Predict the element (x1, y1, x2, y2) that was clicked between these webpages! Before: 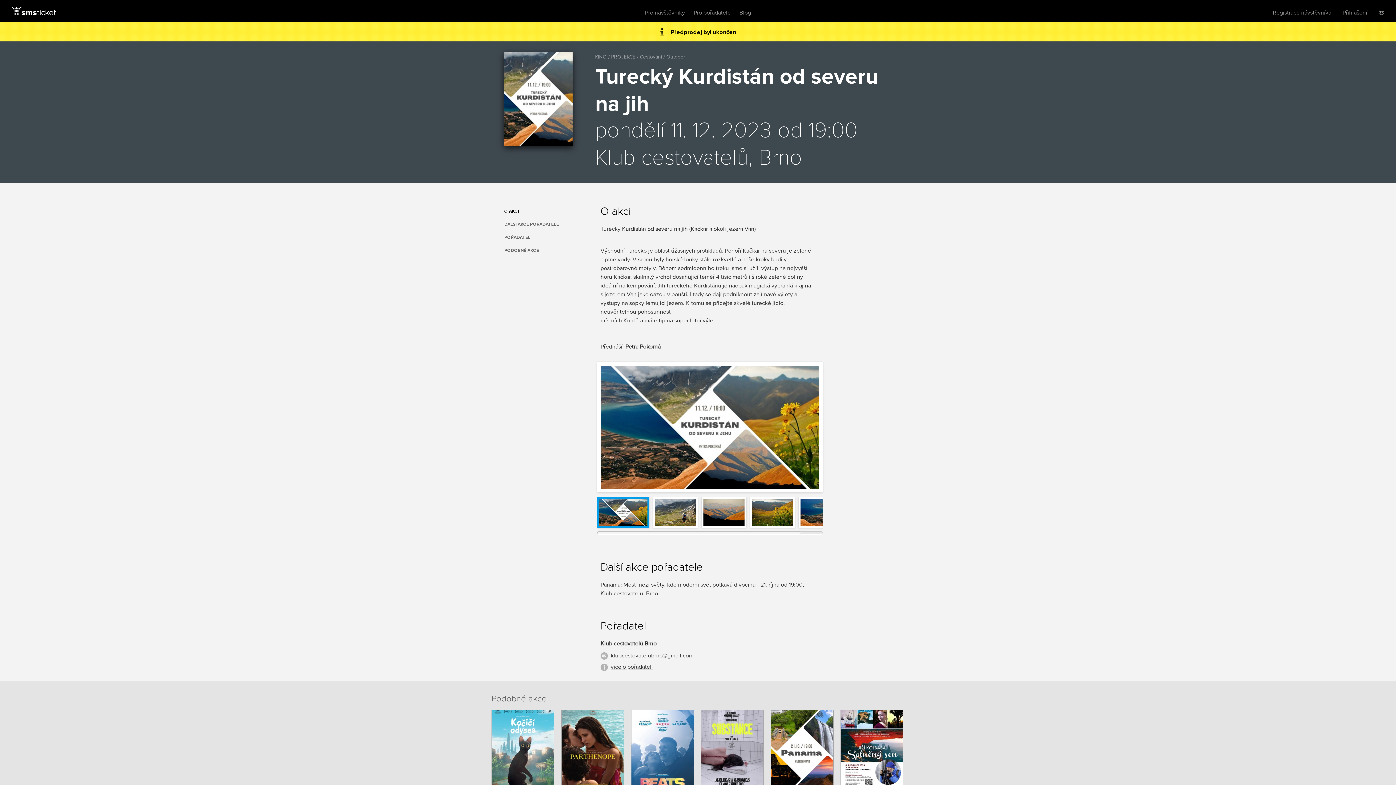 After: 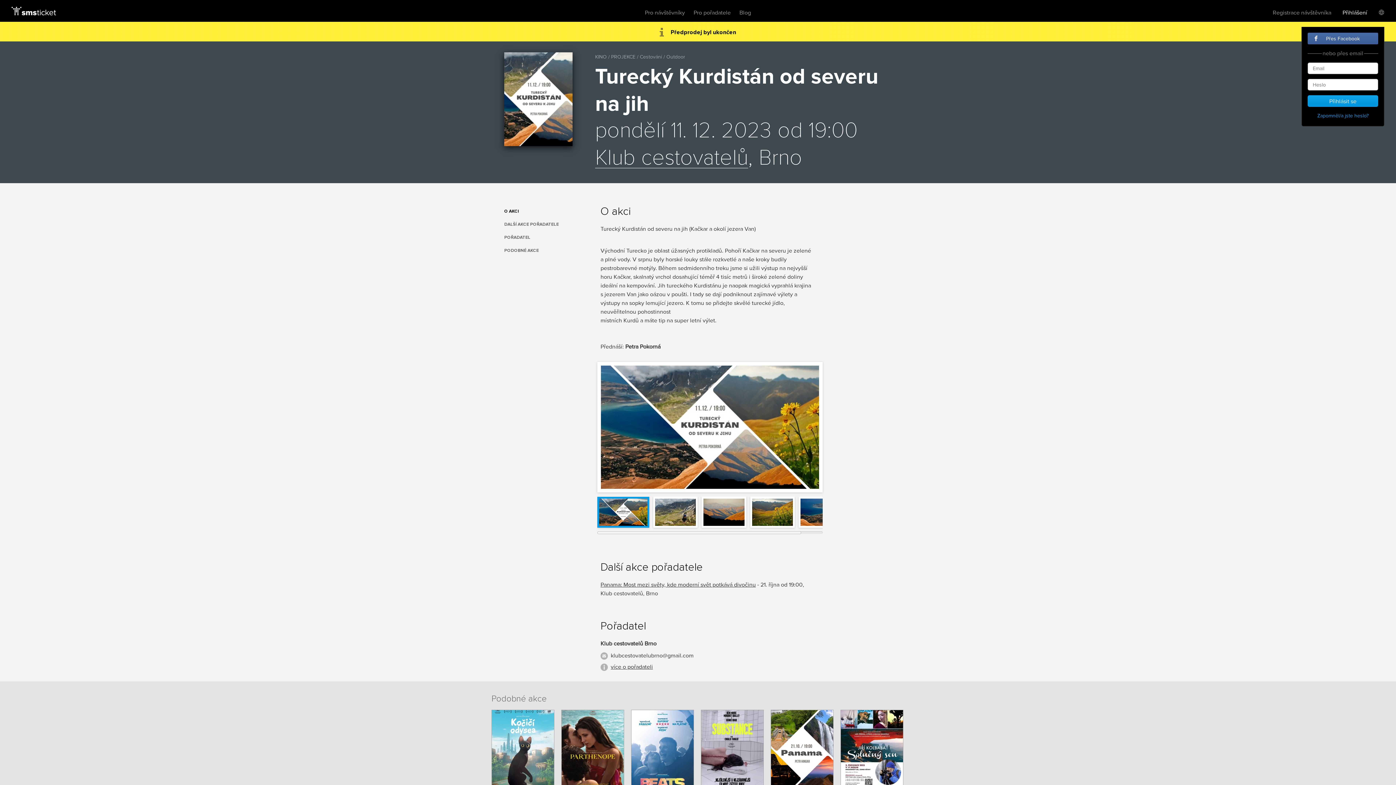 Action: label: Přihlášení bbox: (1342, 9, 1367, 16)